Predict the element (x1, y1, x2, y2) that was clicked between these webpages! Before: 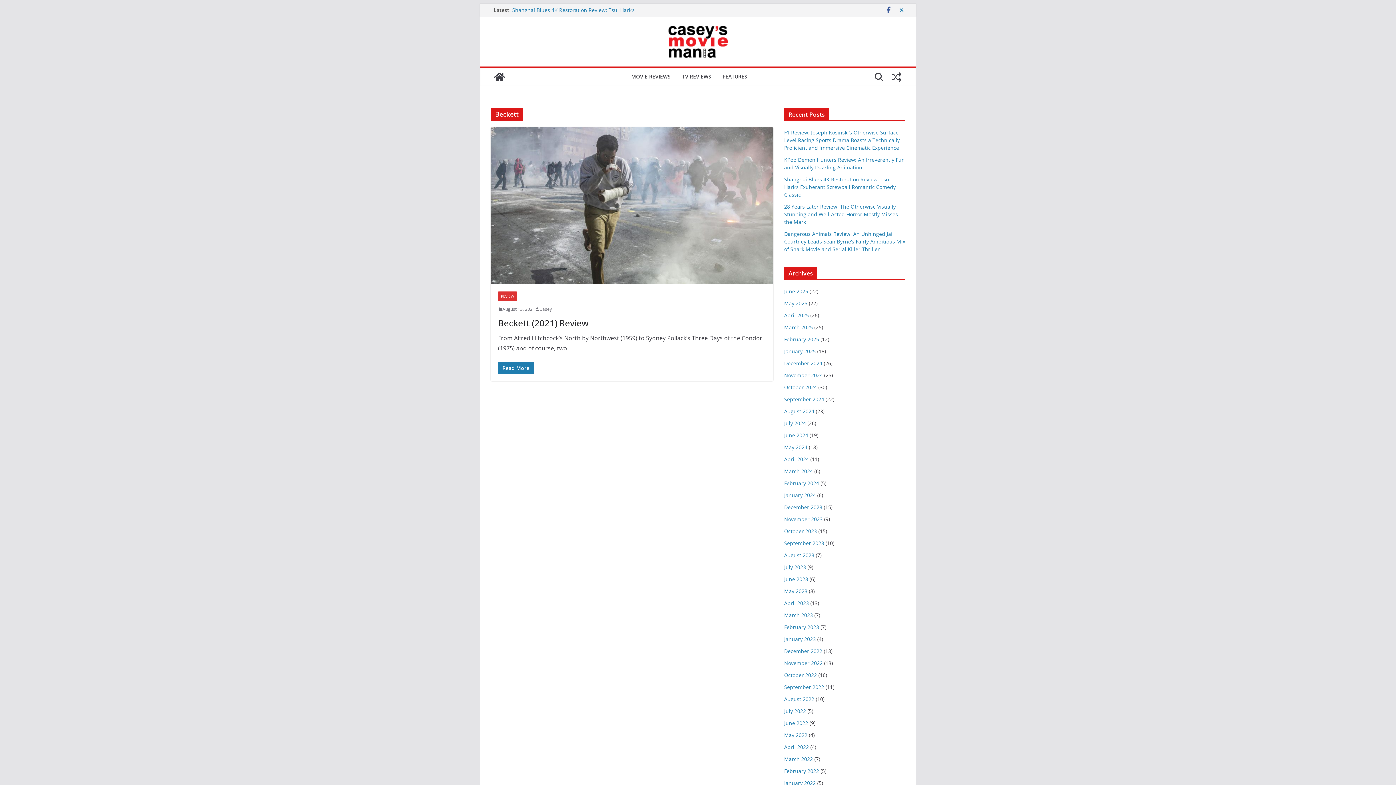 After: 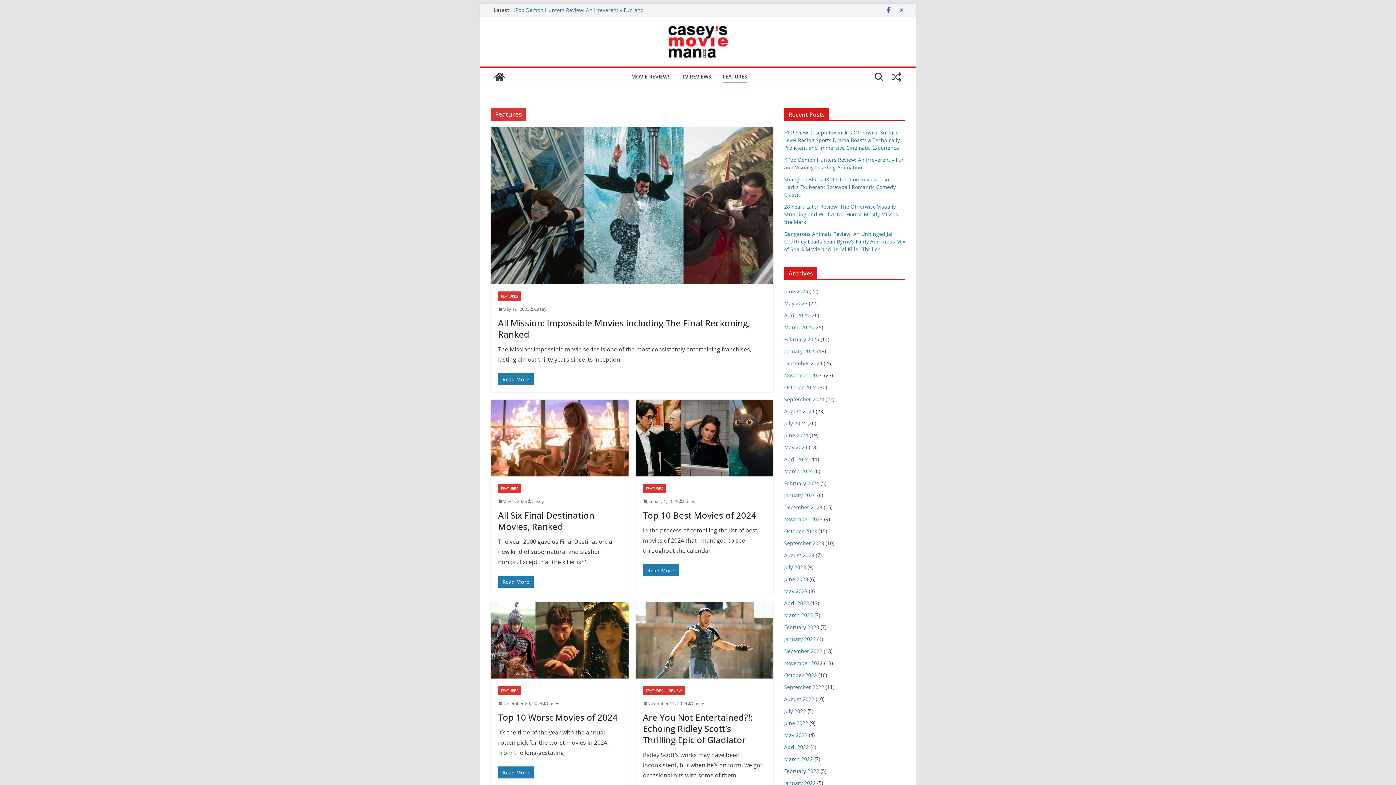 Action: label: FEATURES bbox: (723, 71, 747, 82)